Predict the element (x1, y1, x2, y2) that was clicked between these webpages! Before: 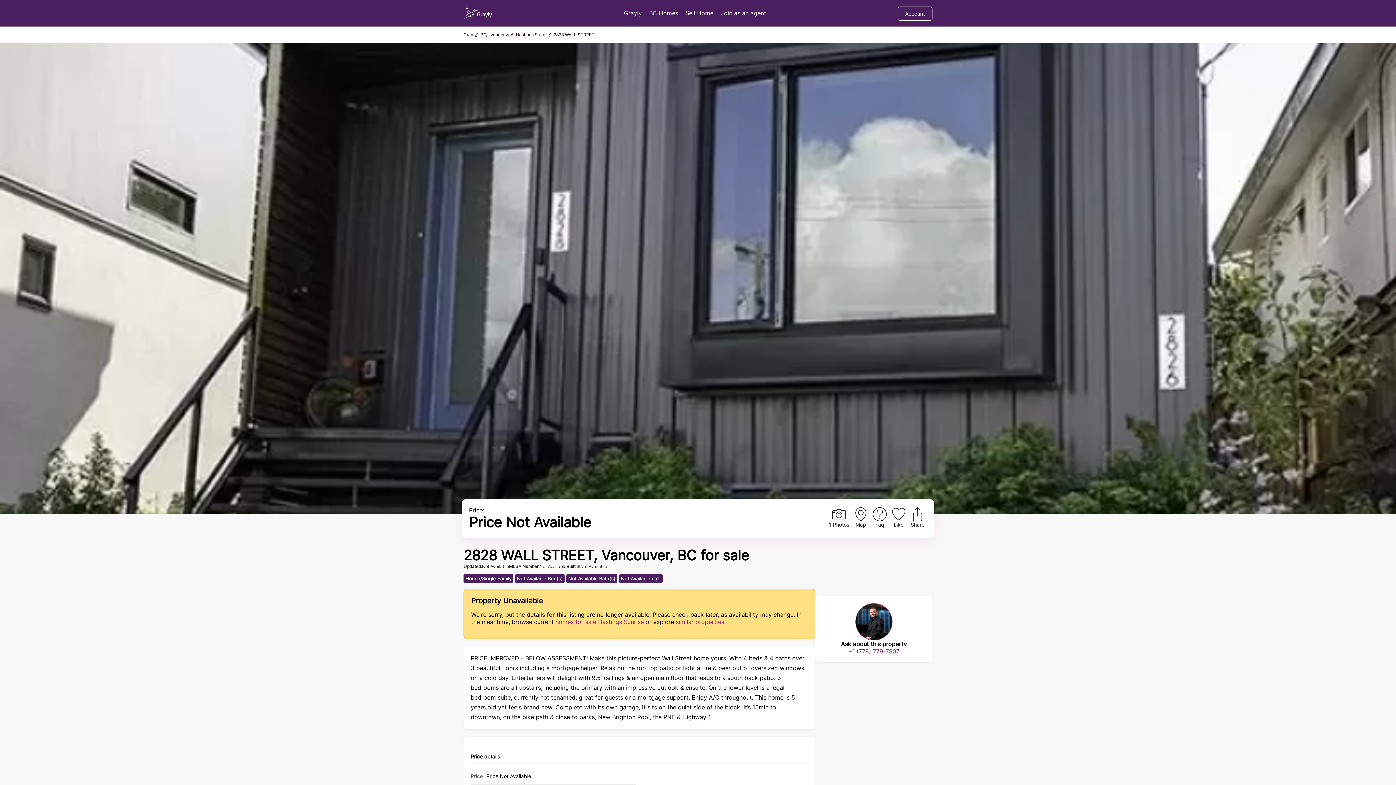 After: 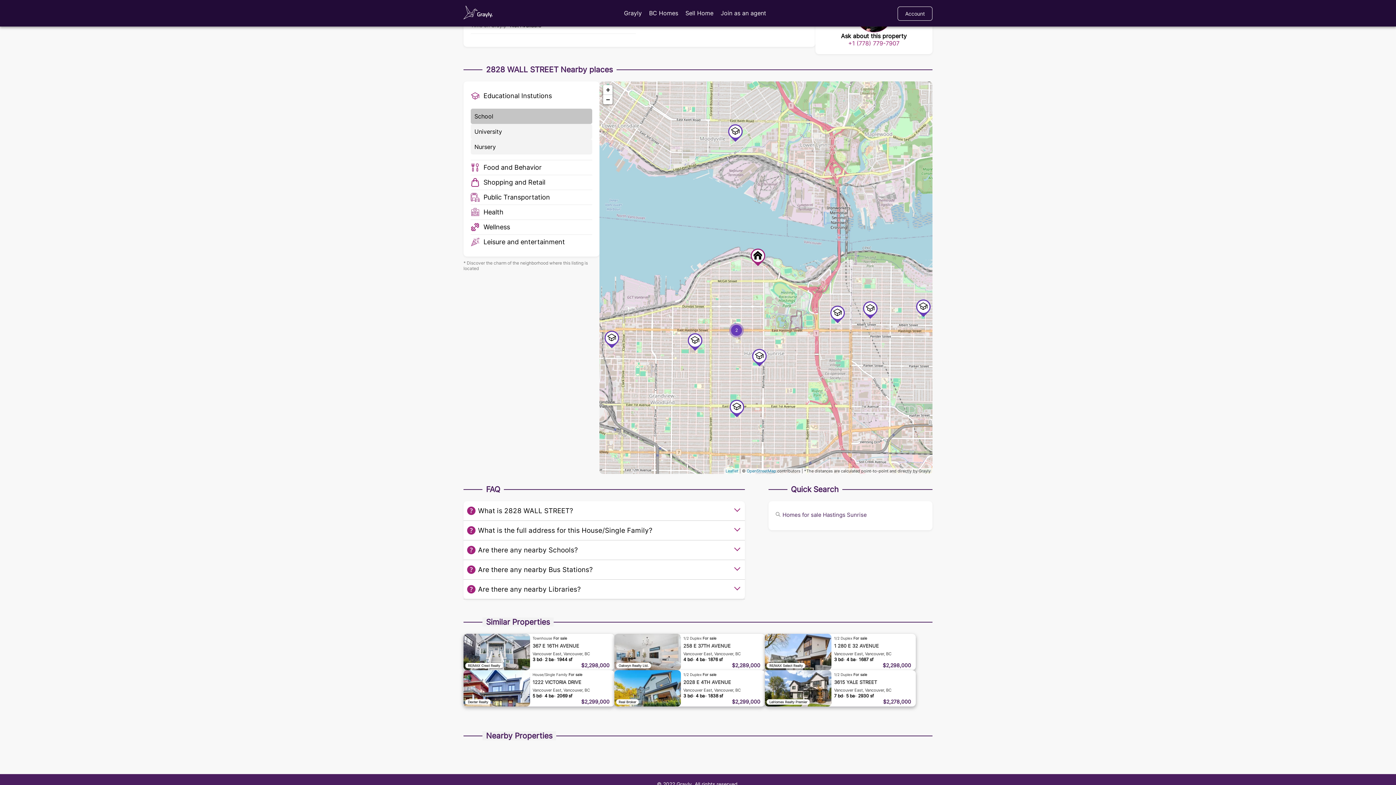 Action: label: similar properties bbox: (676, 618, 724, 625)